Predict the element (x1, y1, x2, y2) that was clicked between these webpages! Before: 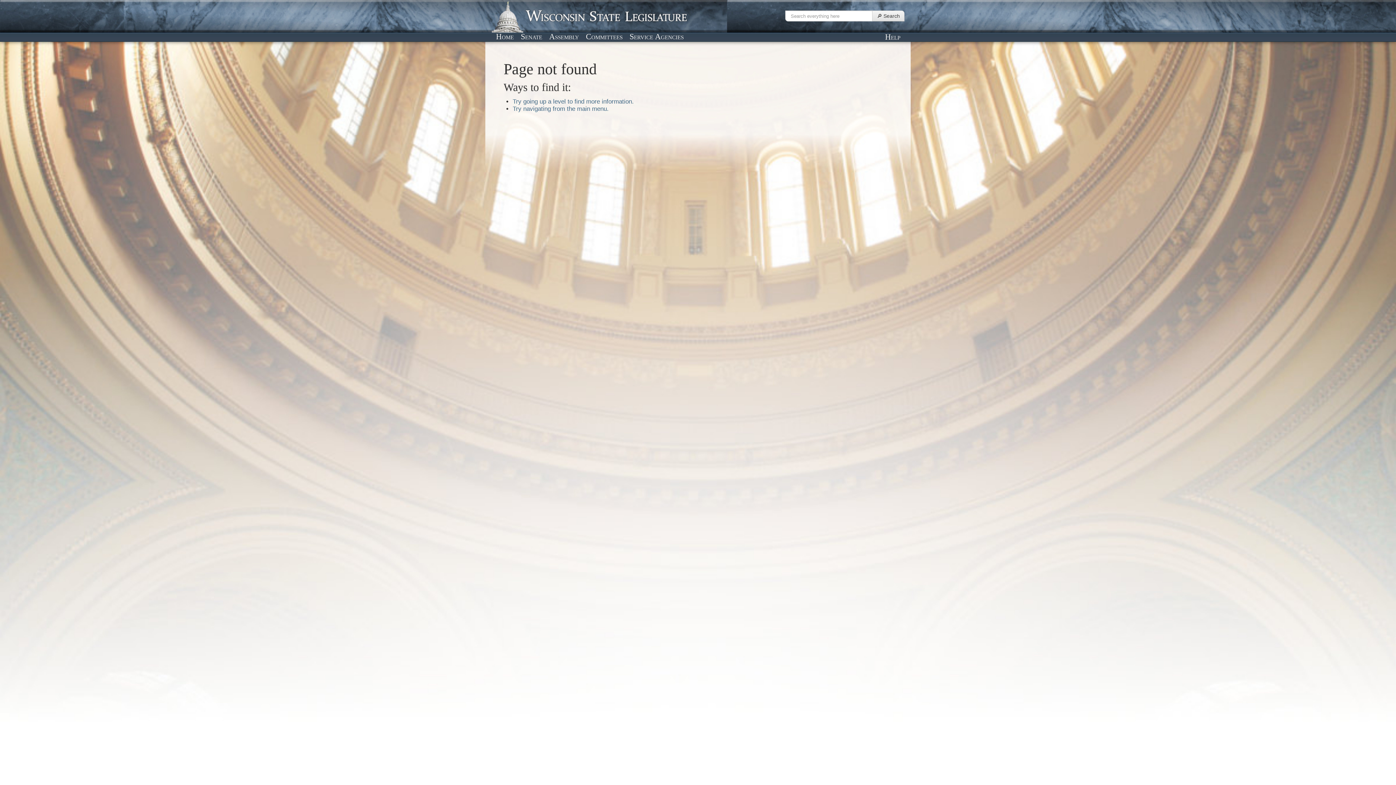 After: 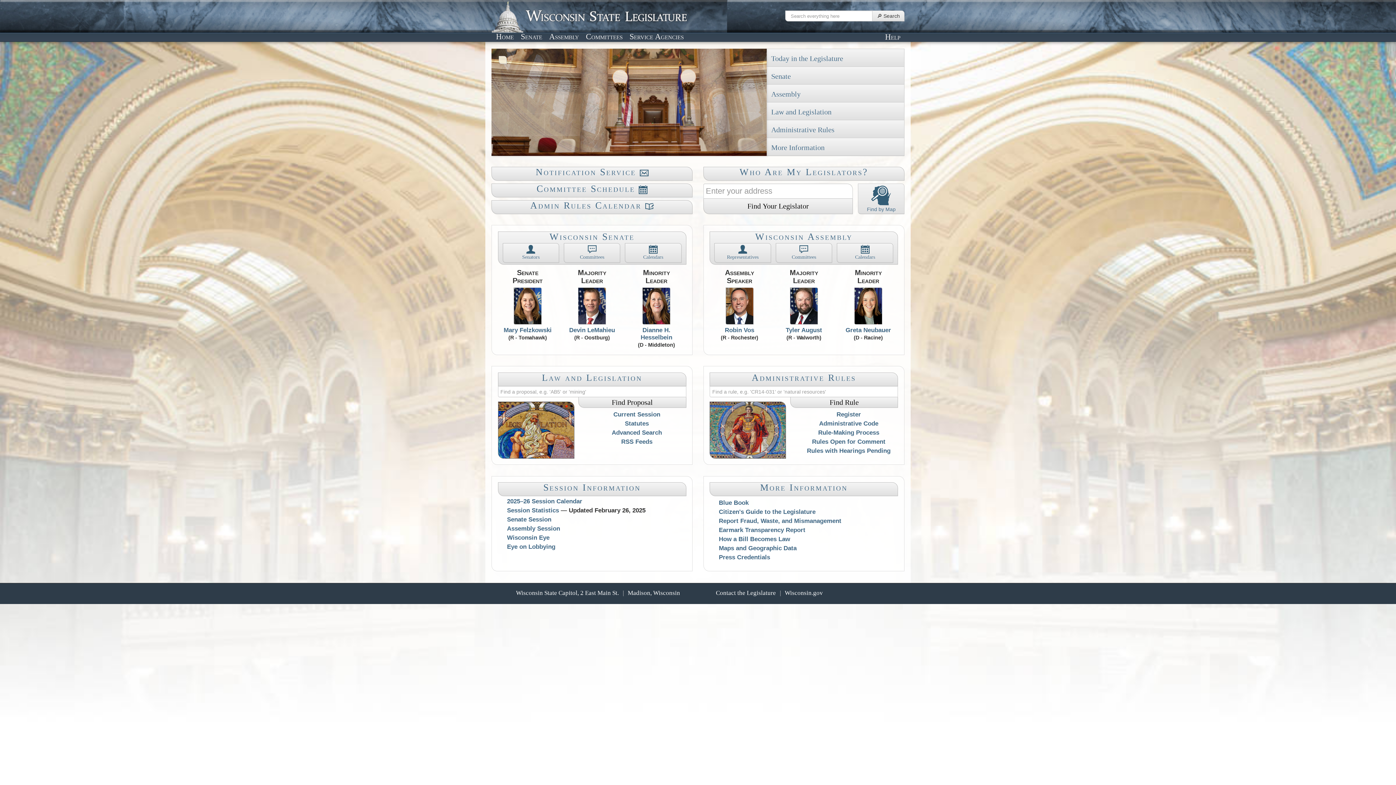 Action: bbox: (512, 105, 608, 112) label: Try navigating from the main menu.